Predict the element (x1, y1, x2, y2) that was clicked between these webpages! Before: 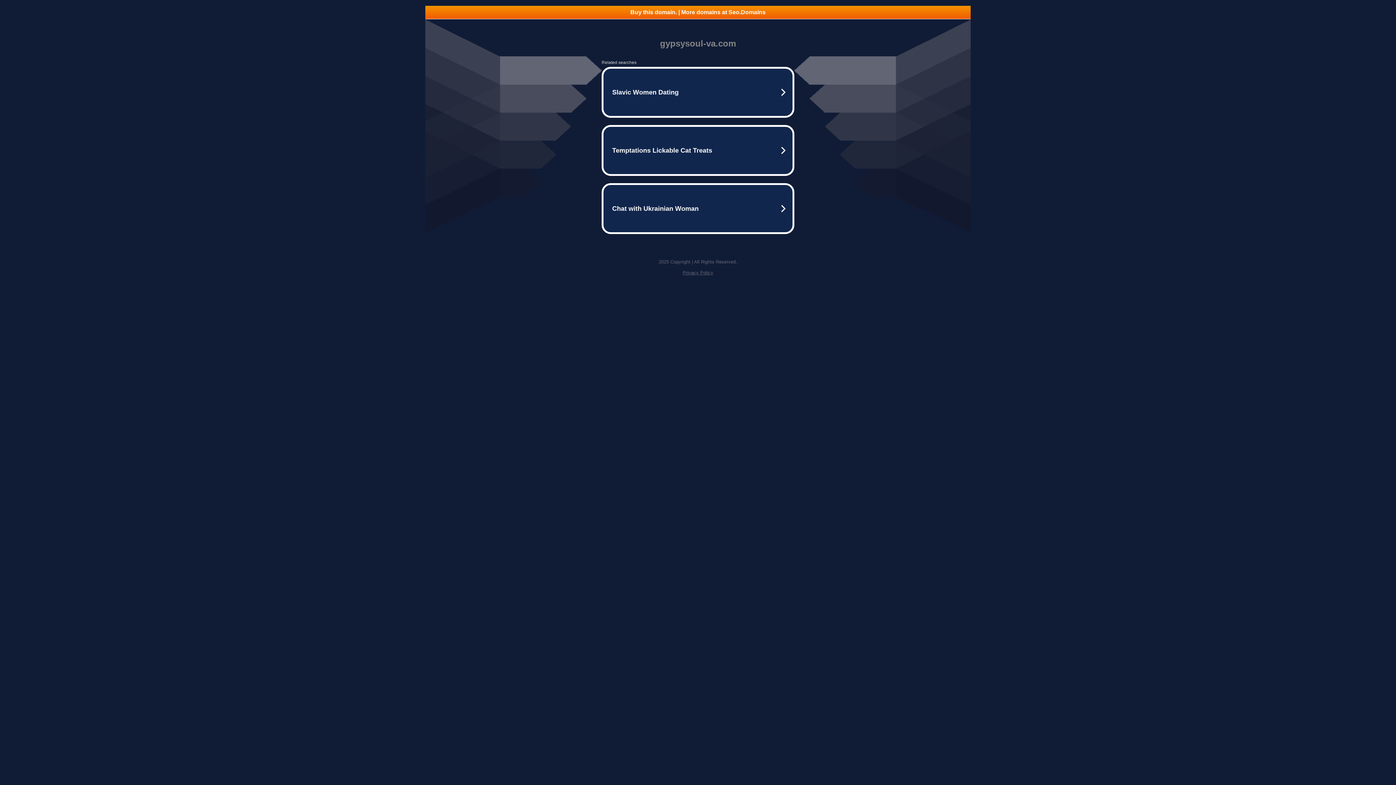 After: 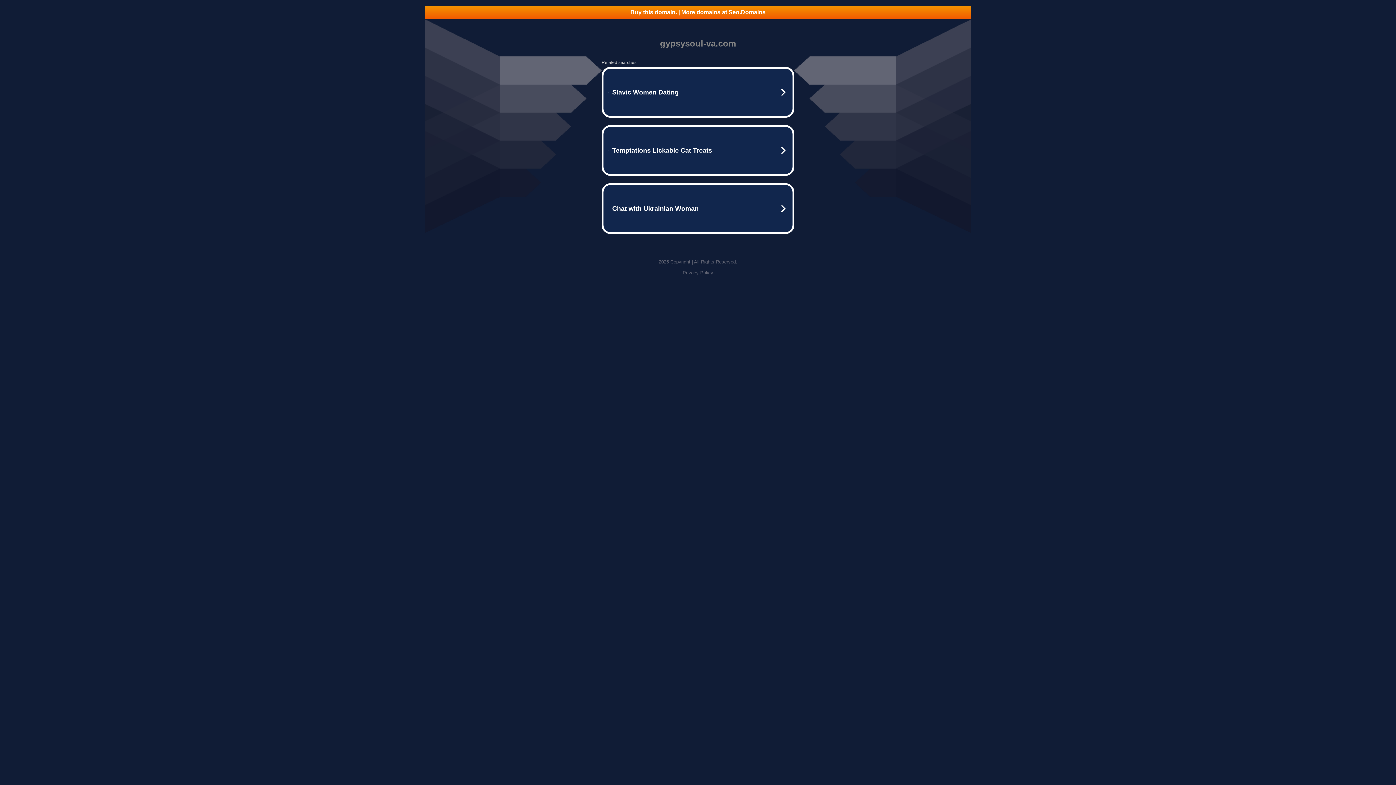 Action: bbox: (682, 270, 713, 275) label: Privacy Policy